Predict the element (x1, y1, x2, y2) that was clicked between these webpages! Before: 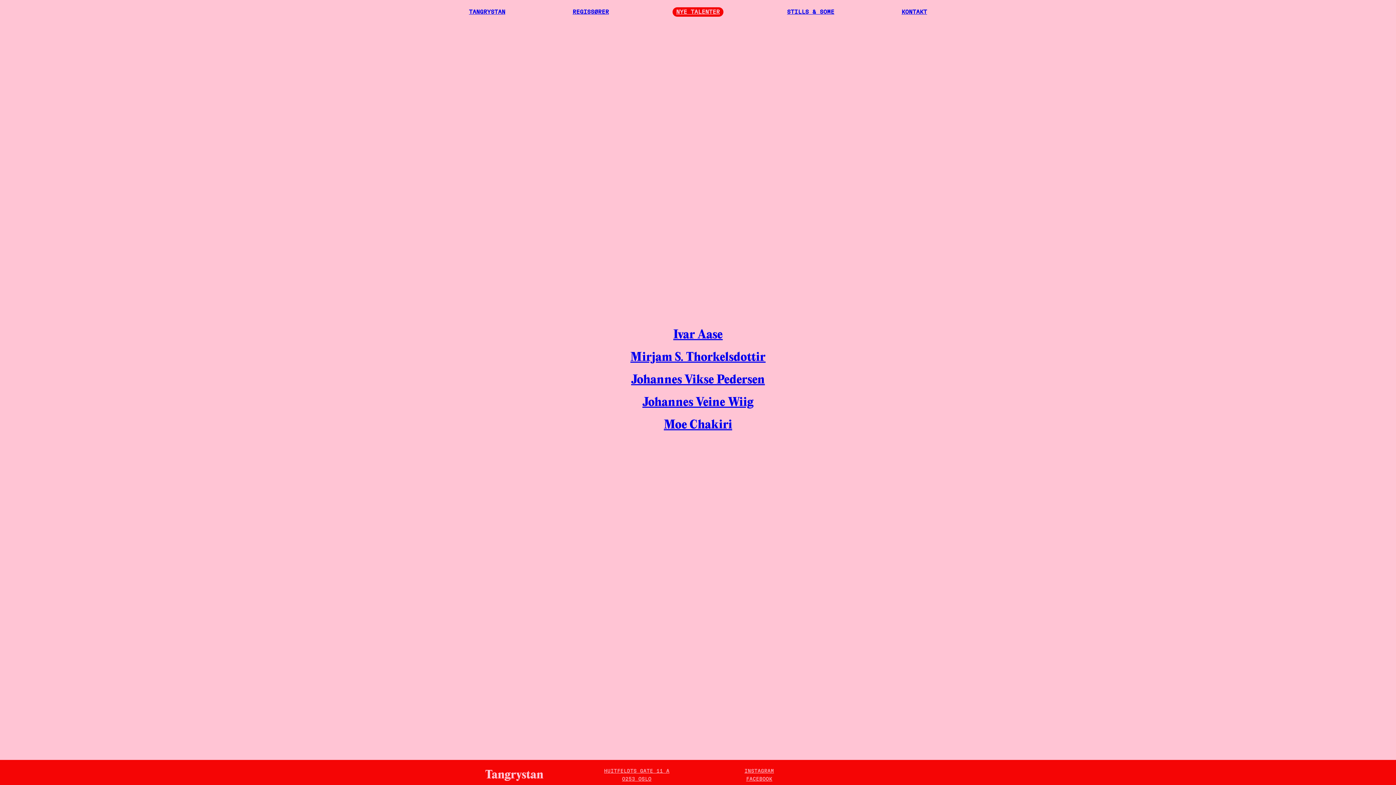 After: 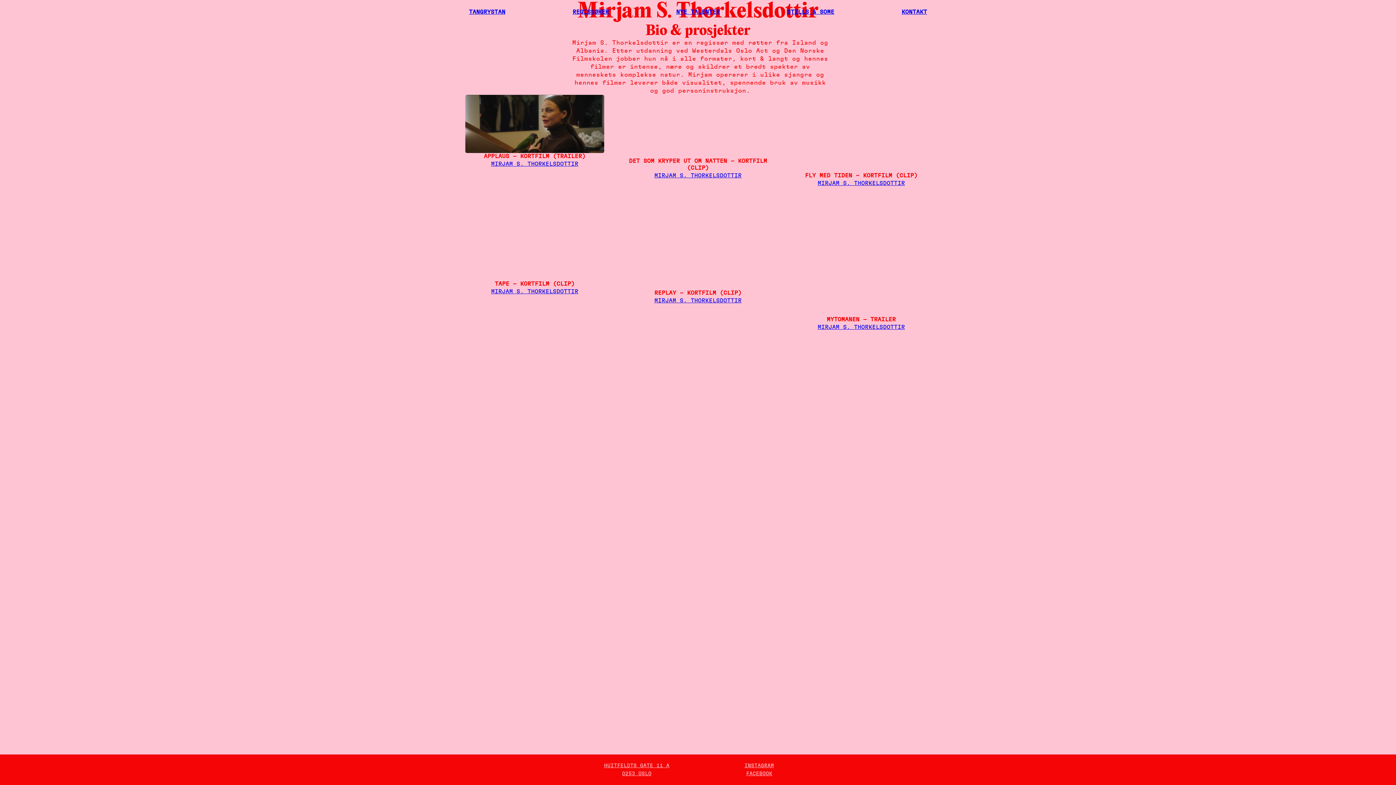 Action: bbox: (630, 346, 765, 368) label: Mirjam S. Thorkelsdottir